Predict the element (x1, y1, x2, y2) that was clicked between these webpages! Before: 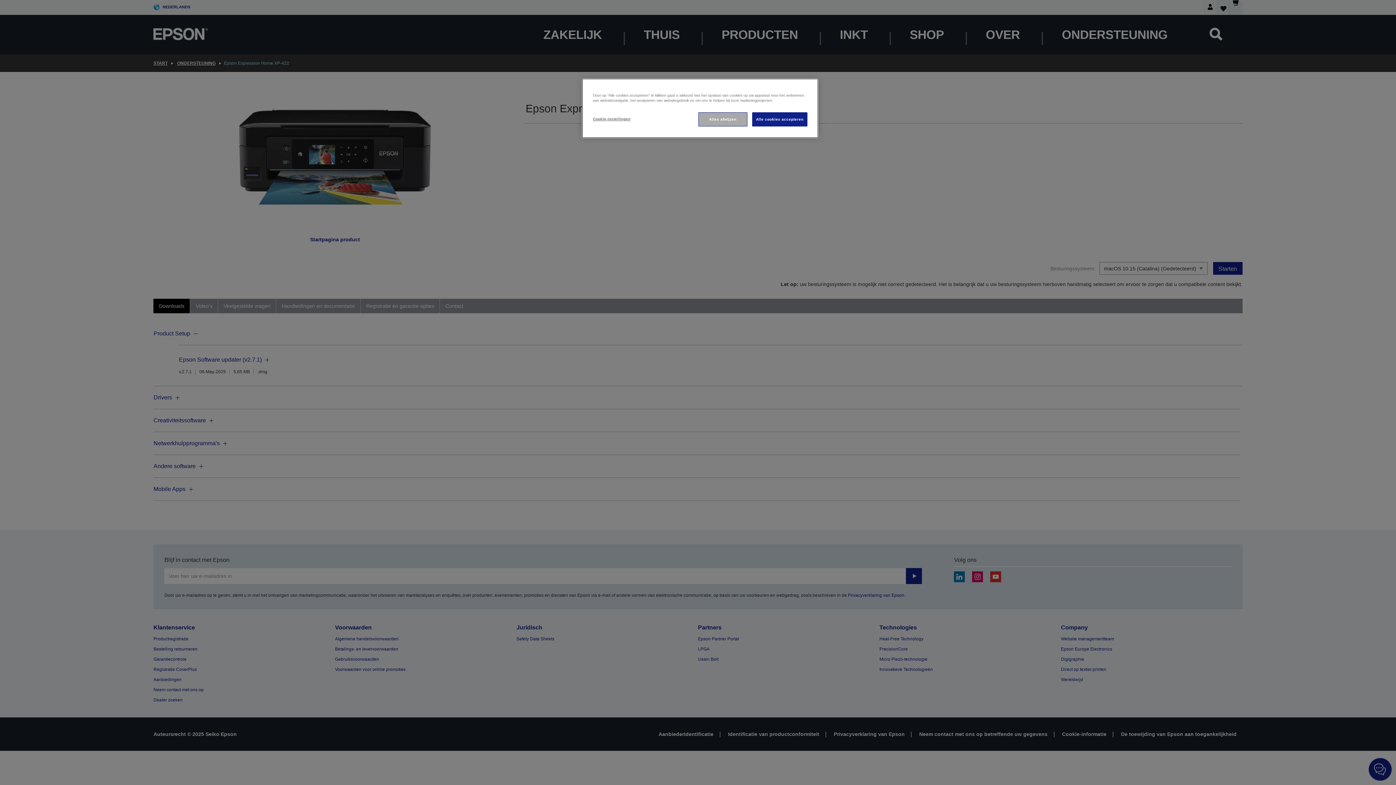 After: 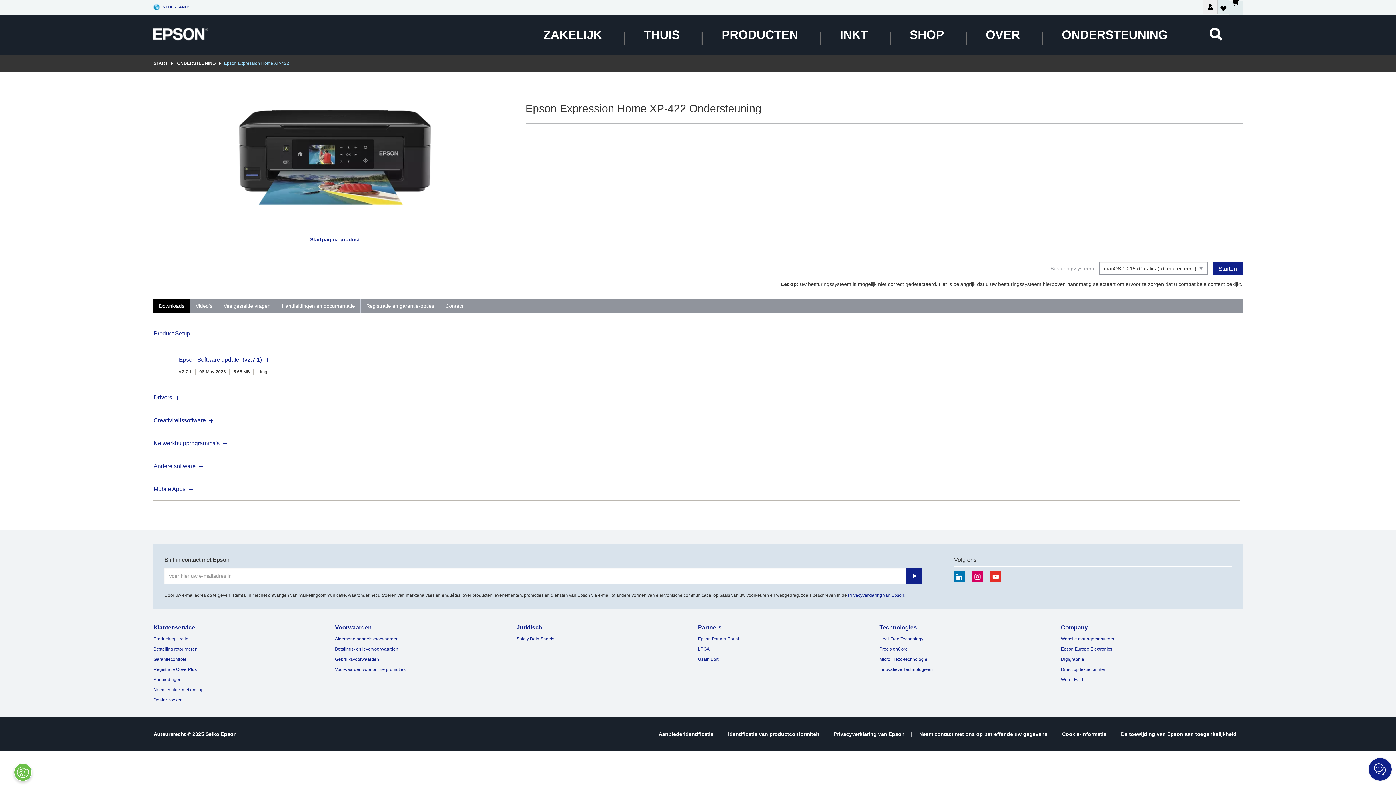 Action: bbox: (752, 112, 807, 126) label: Alle cookies accepteren